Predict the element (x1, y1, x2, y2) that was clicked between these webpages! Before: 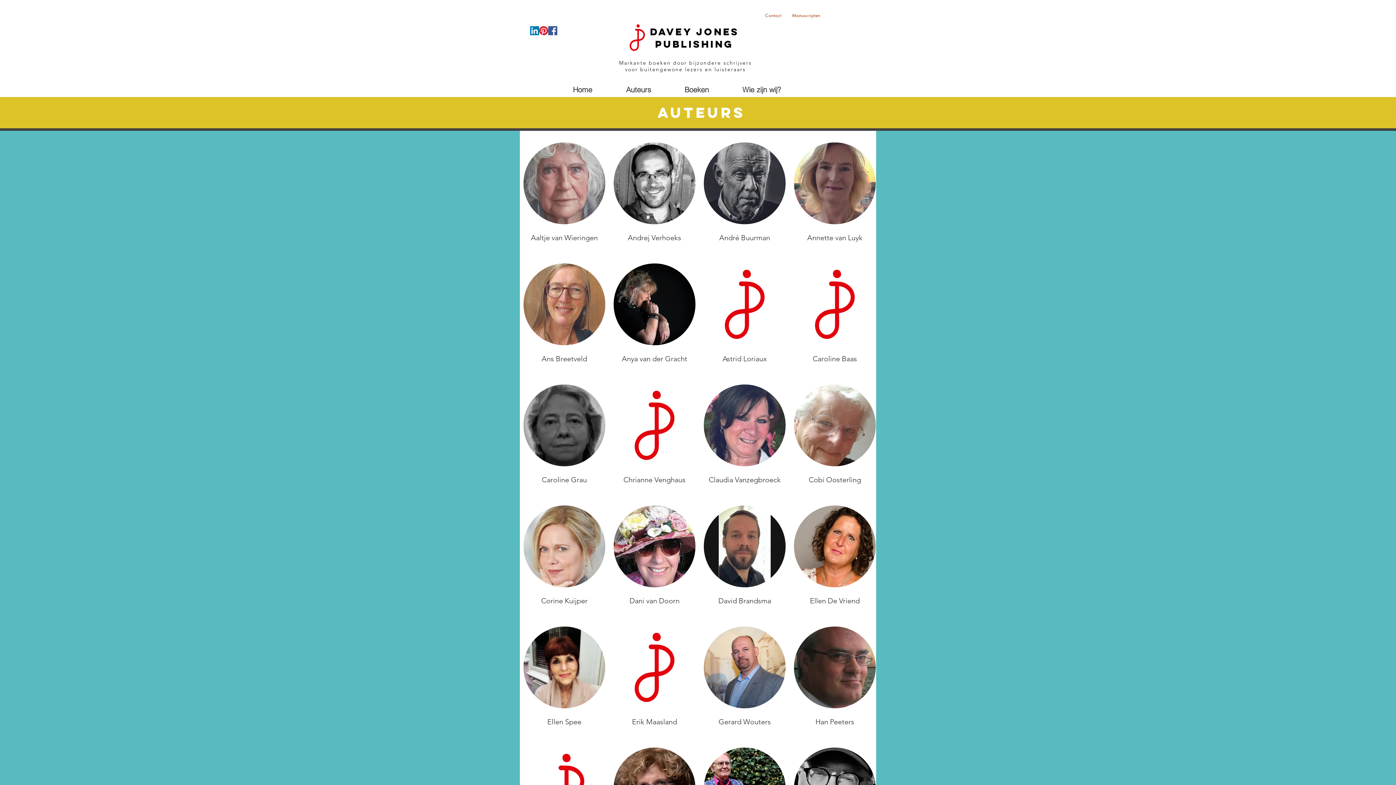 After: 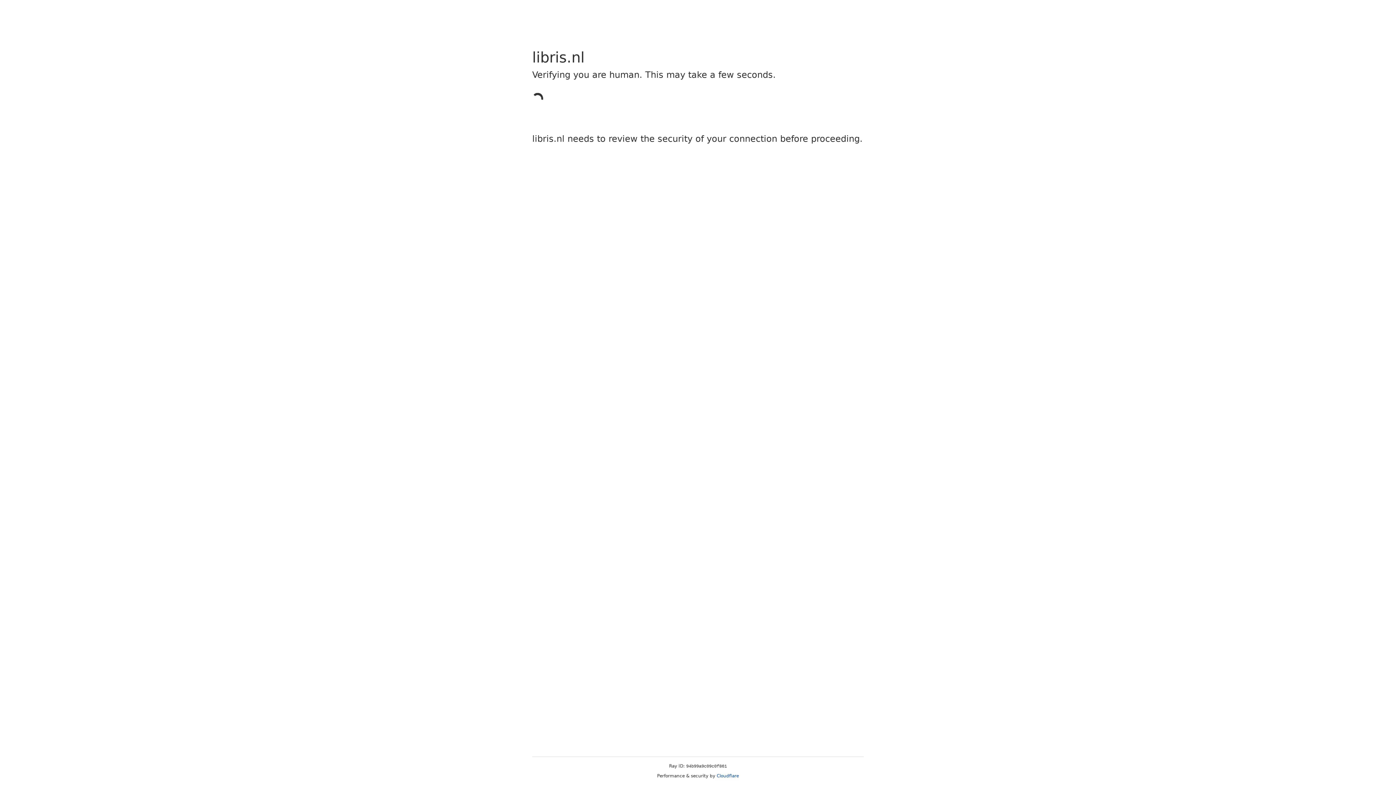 Action: bbox: (794, 263, 876, 345)